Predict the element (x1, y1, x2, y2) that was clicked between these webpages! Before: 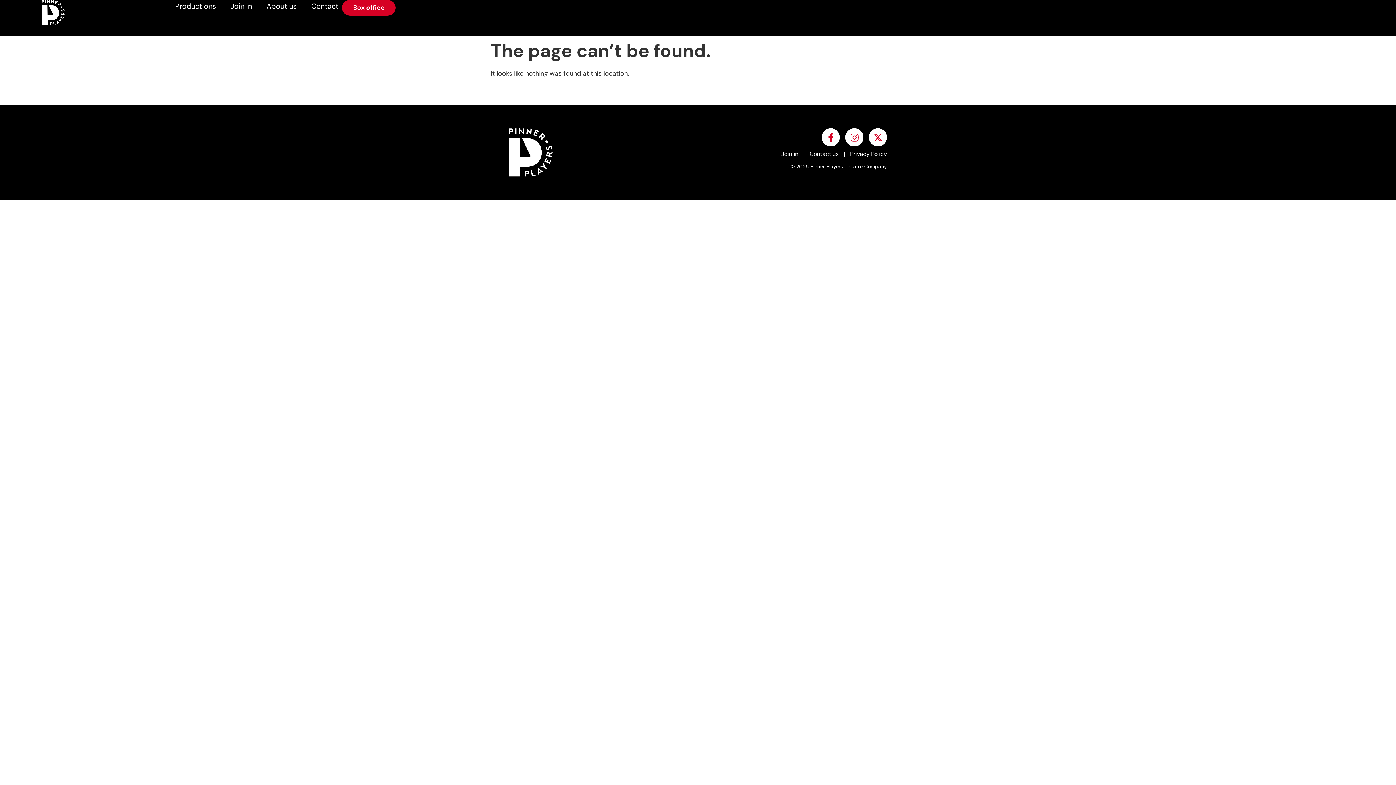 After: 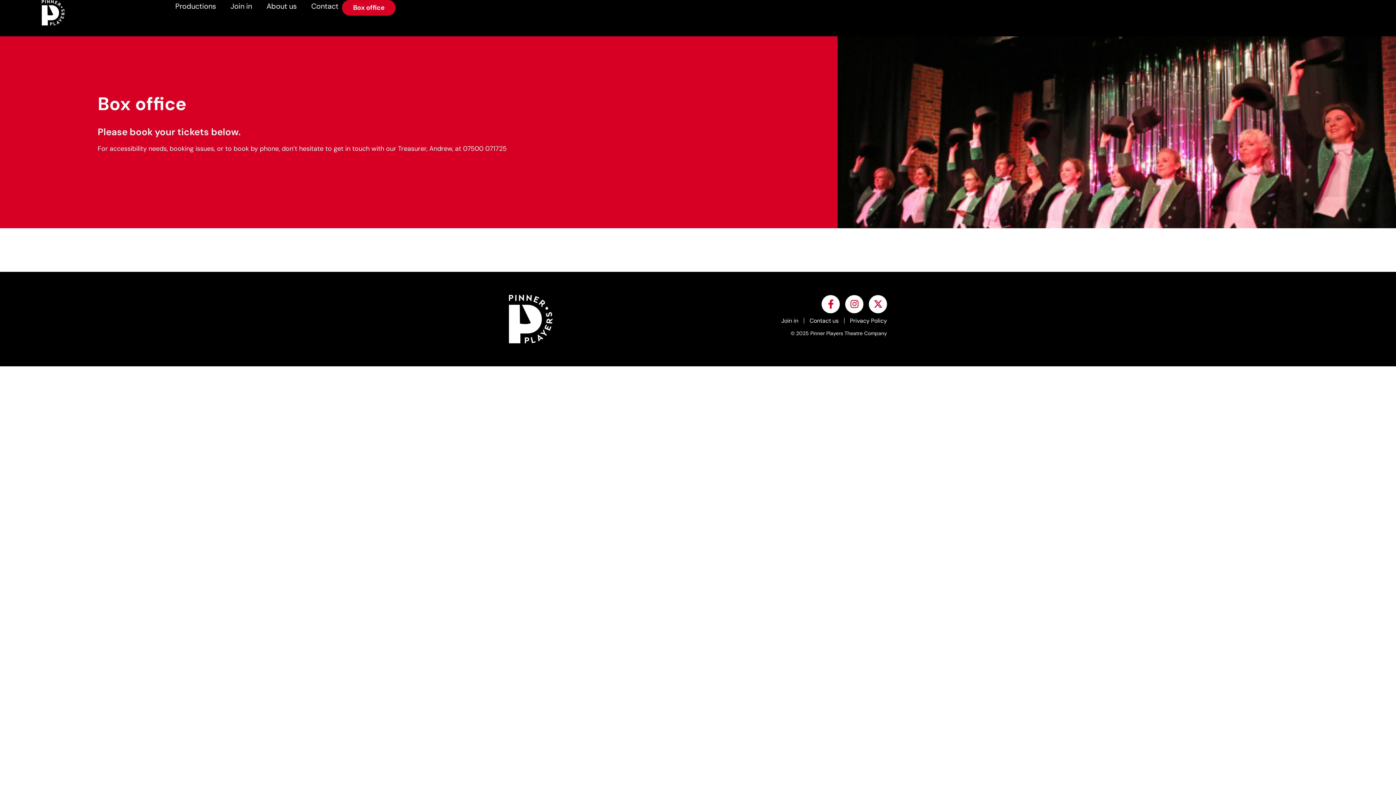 Action: bbox: (342, 0, 395, 15) label: Box office